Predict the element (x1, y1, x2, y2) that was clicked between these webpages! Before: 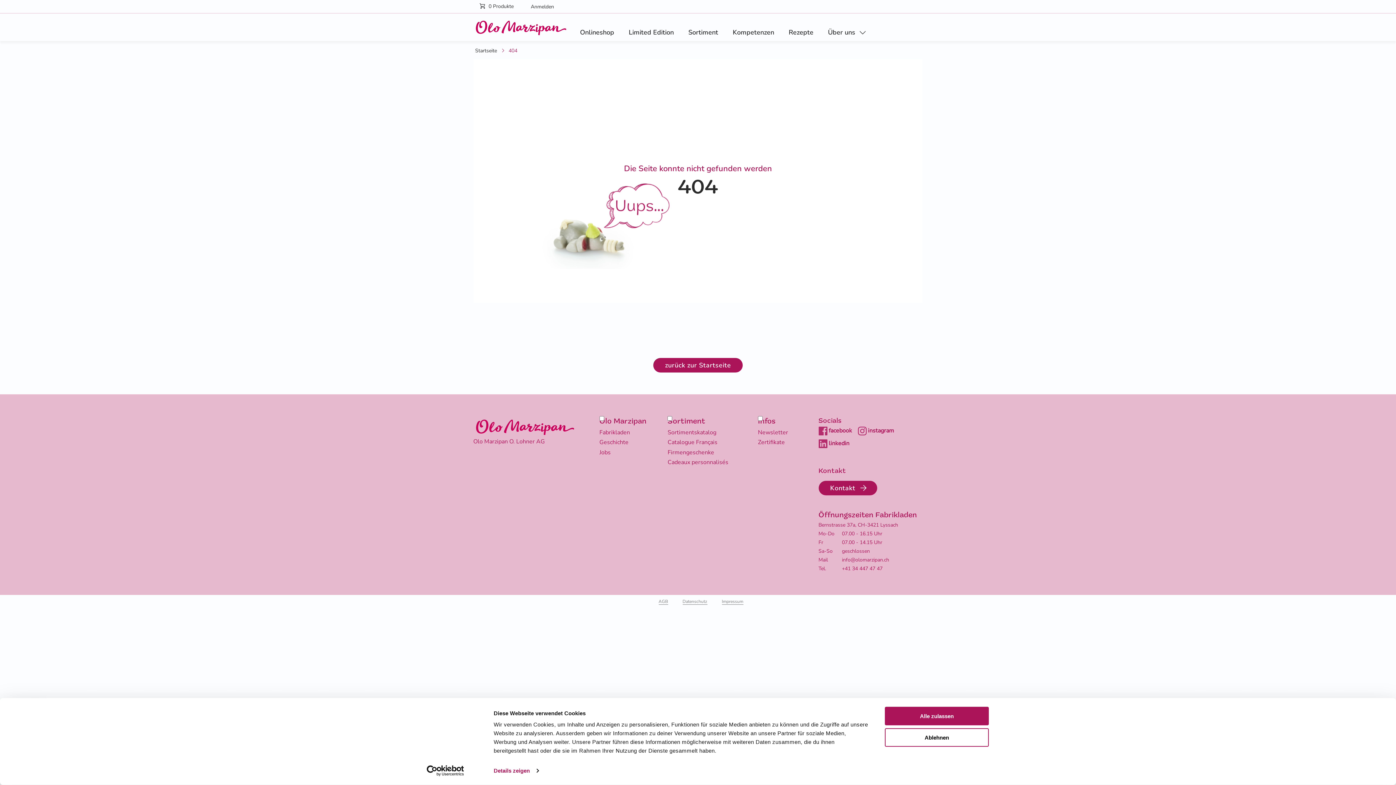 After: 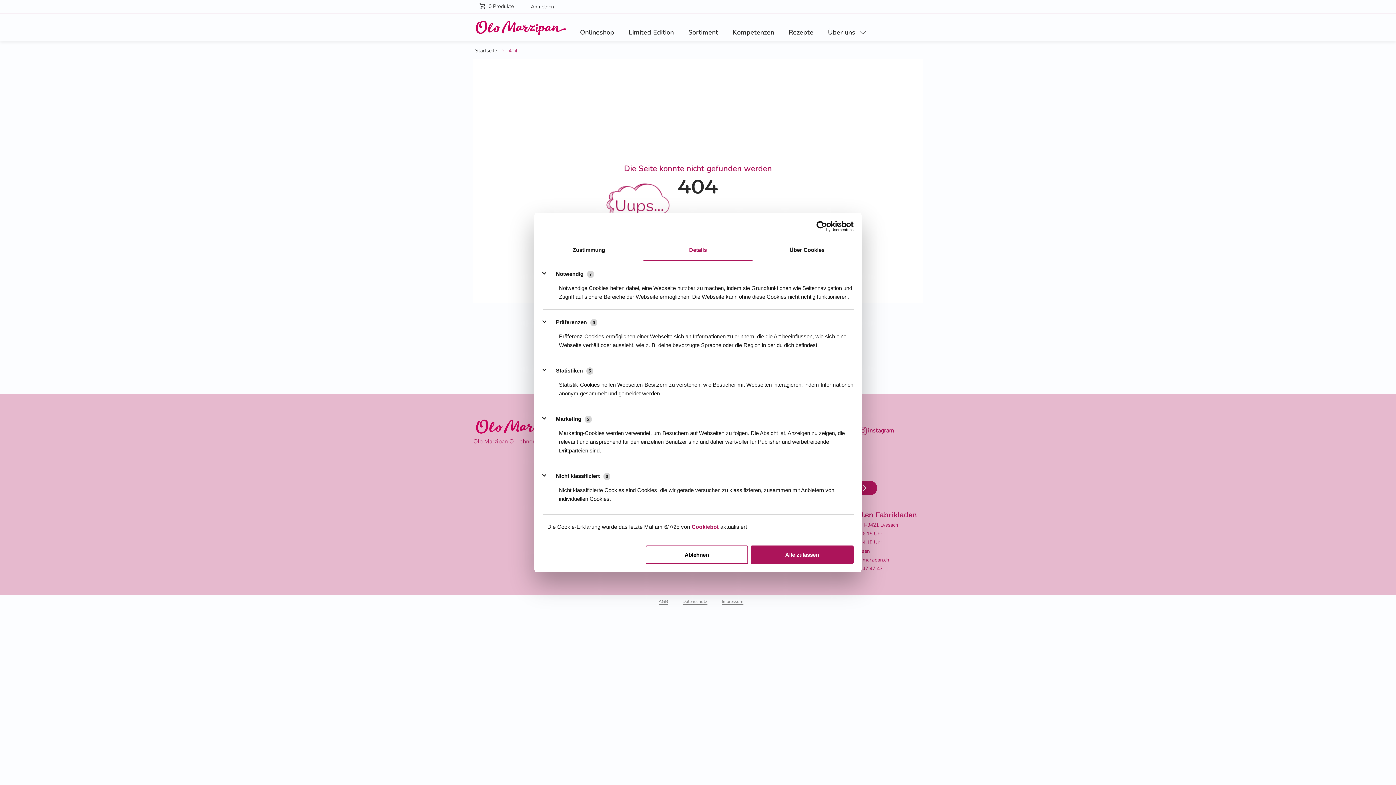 Action: bbox: (493, 765, 538, 776) label: Details zeigen